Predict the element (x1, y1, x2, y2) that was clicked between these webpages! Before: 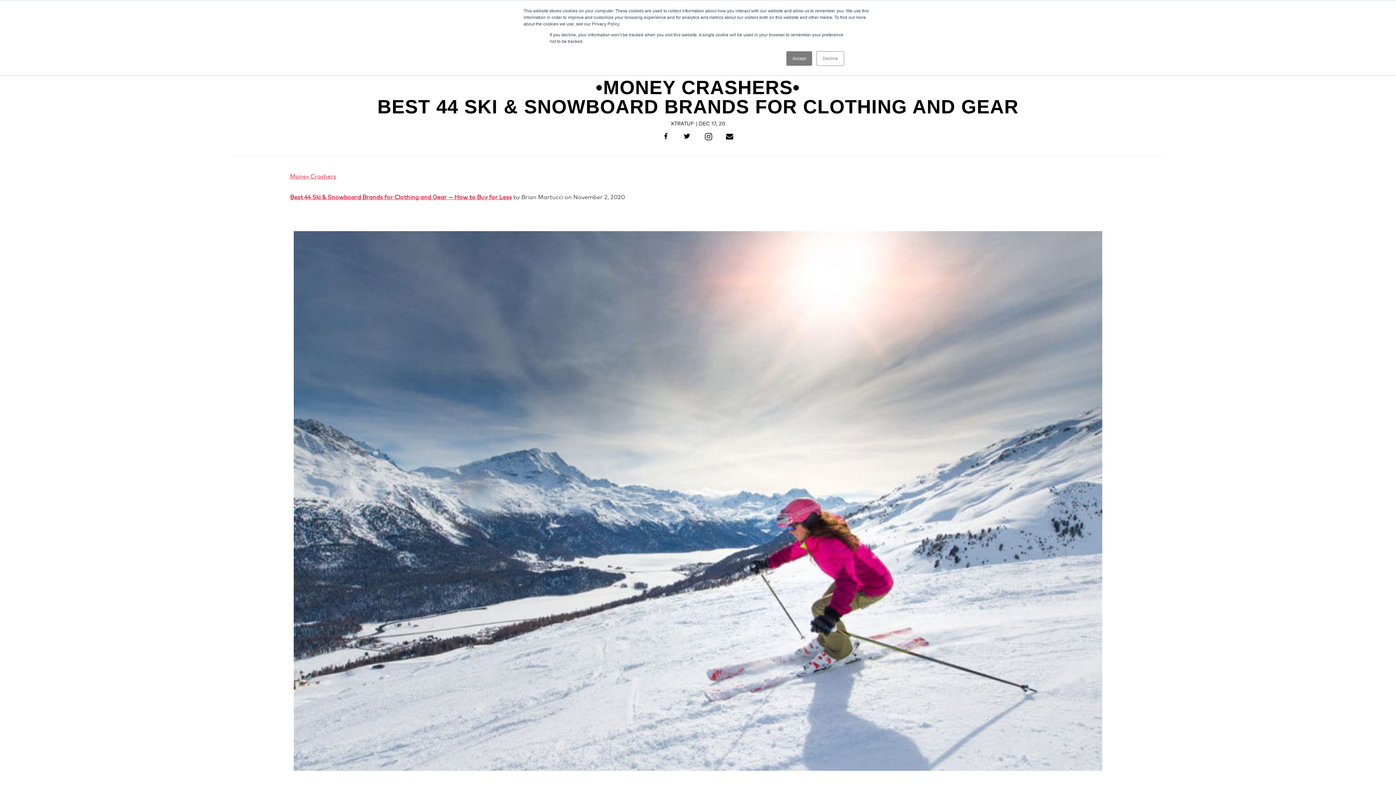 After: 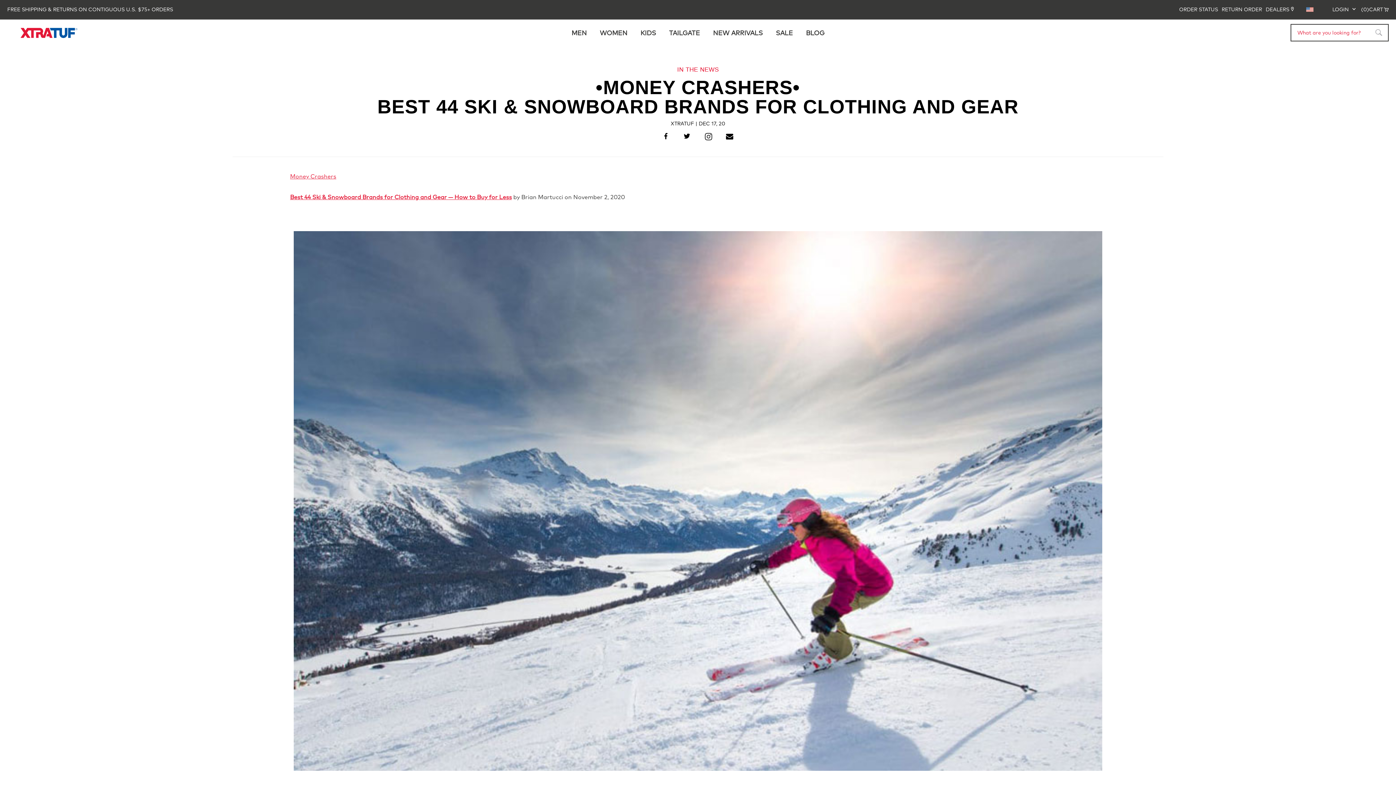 Action: bbox: (786, 51, 812, 65) label: Accept